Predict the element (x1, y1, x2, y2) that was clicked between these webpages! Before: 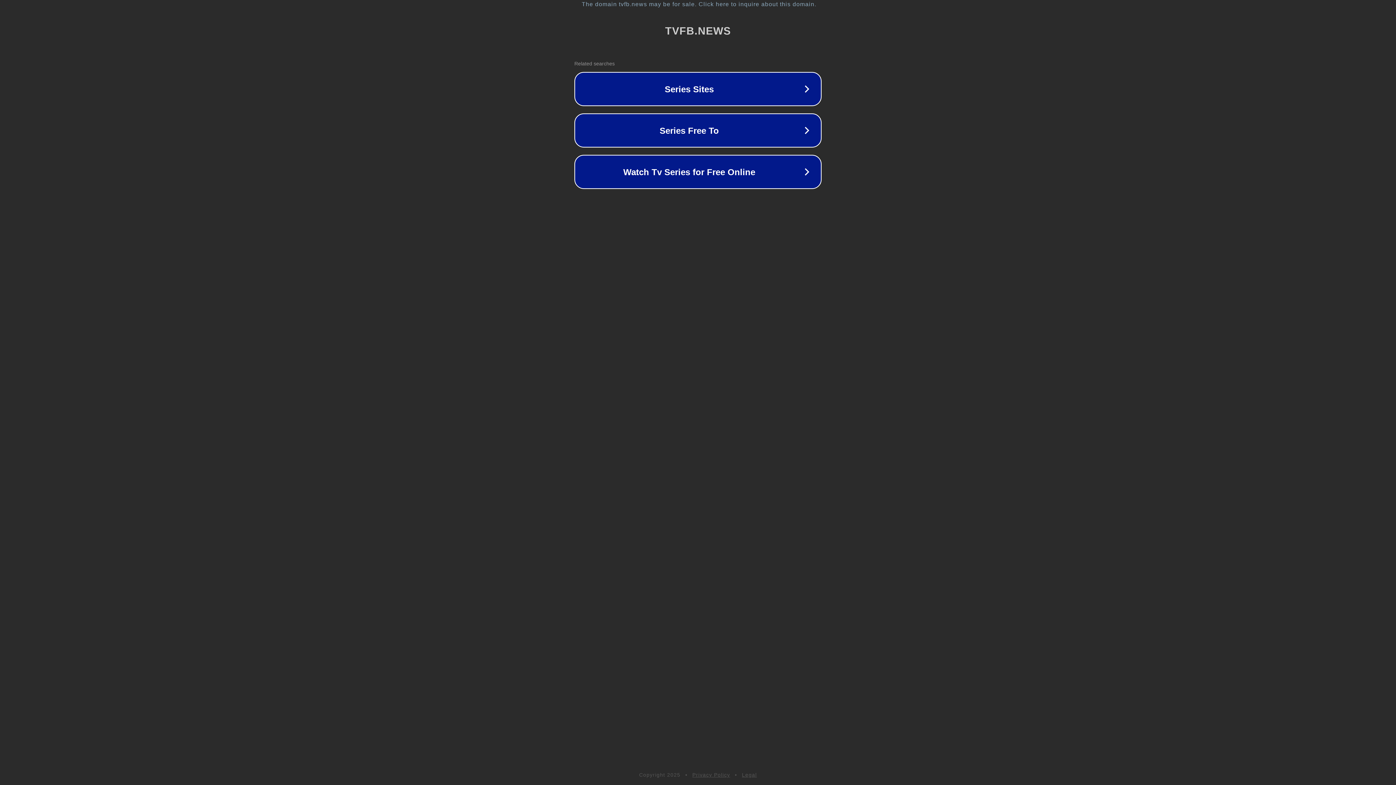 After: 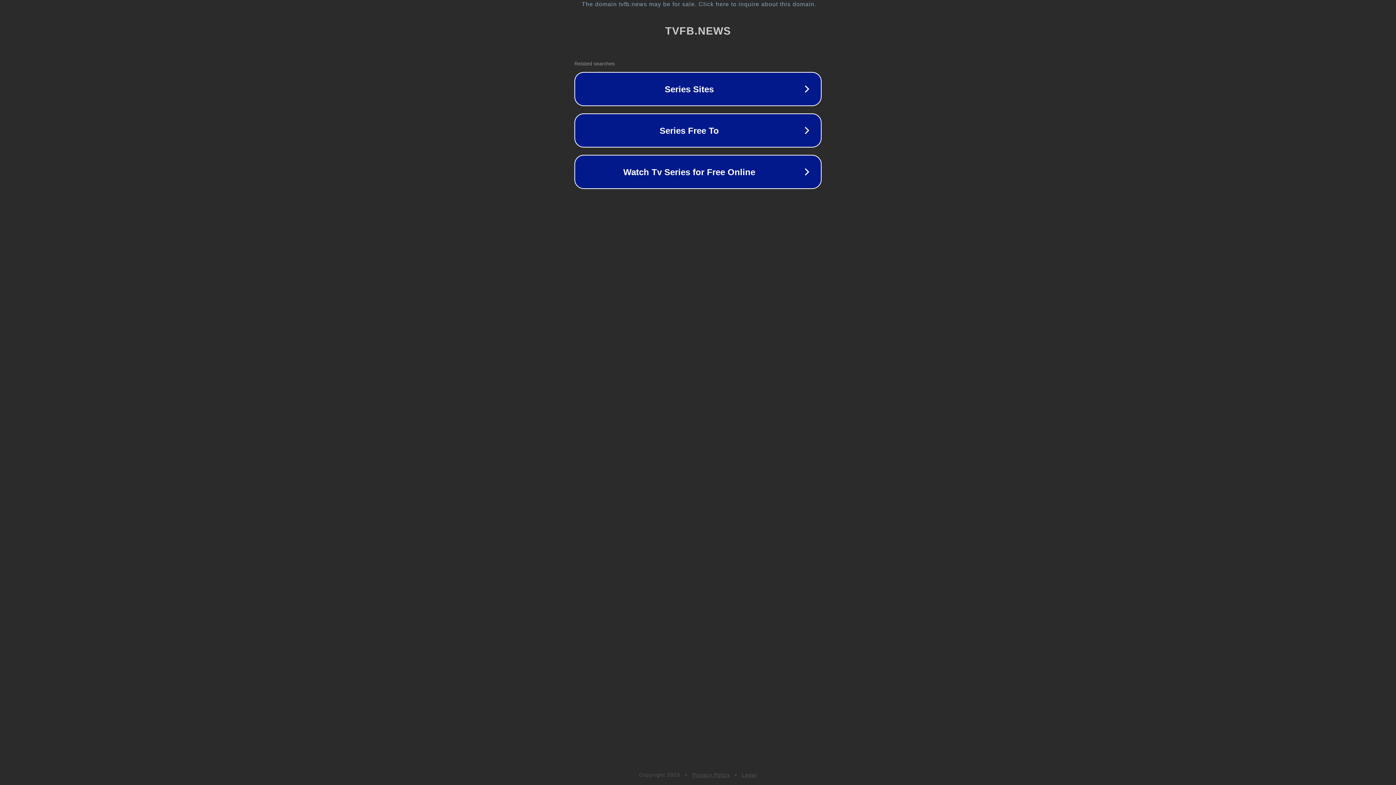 Action: label: Privacy Policy bbox: (692, 772, 730, 778)